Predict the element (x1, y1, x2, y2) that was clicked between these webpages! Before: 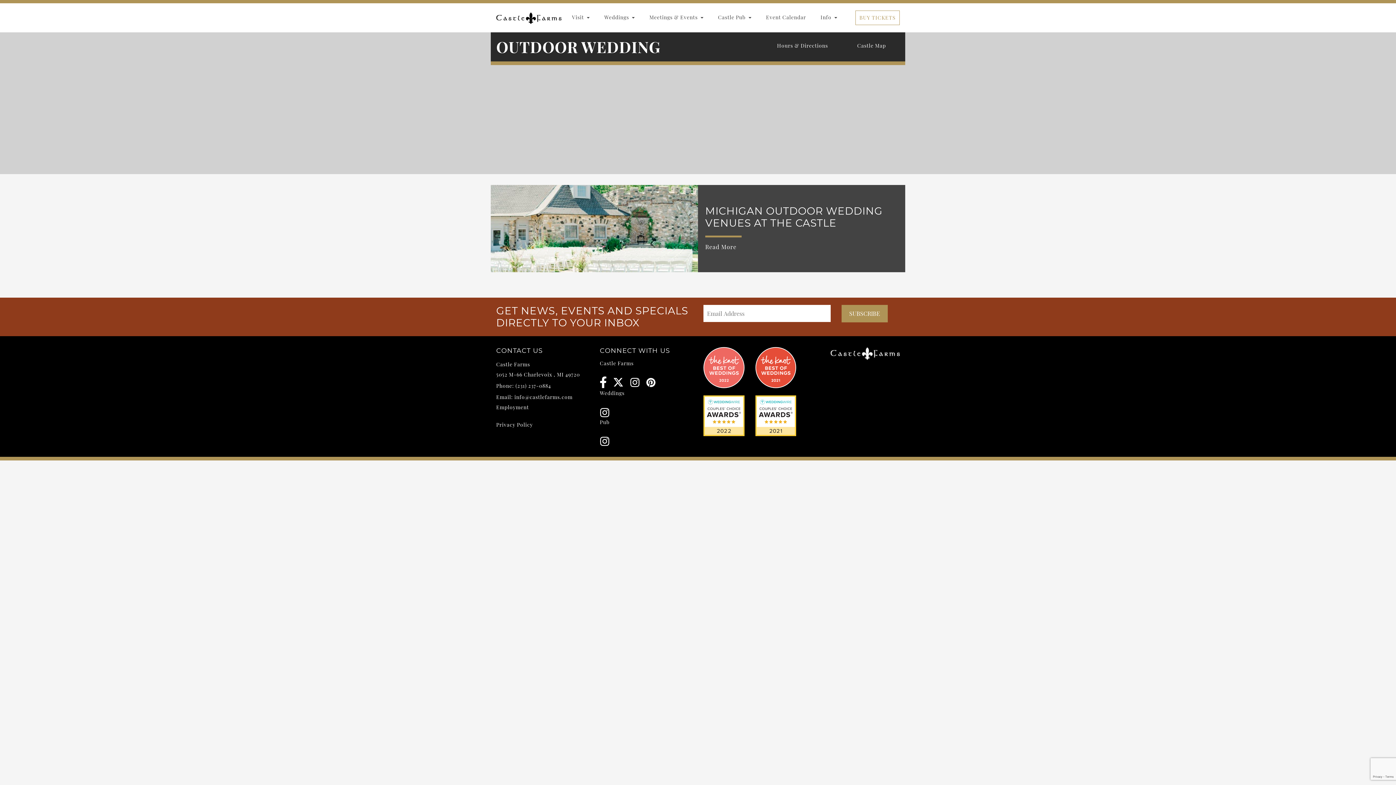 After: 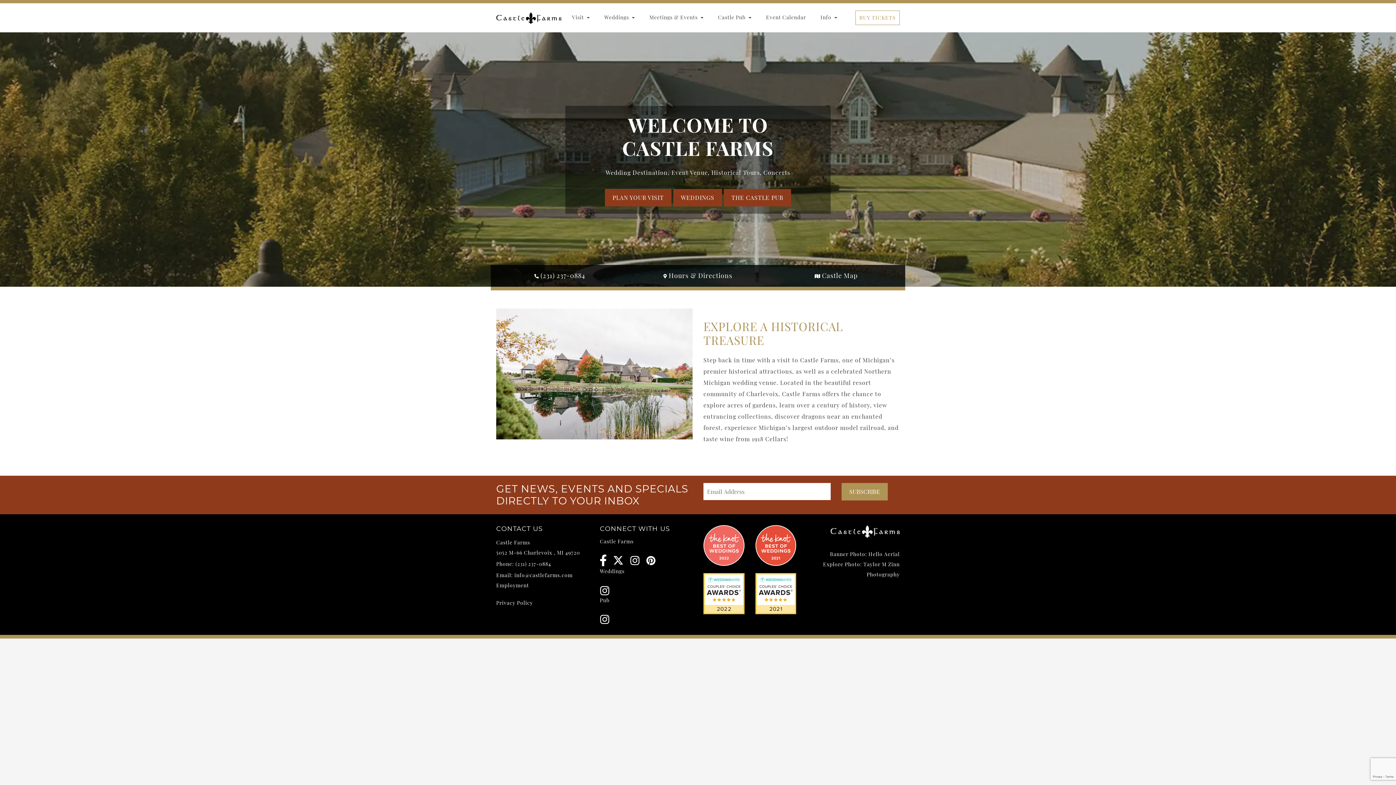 Action: bbox: (855, 42, 886, 48) label: Castle Map